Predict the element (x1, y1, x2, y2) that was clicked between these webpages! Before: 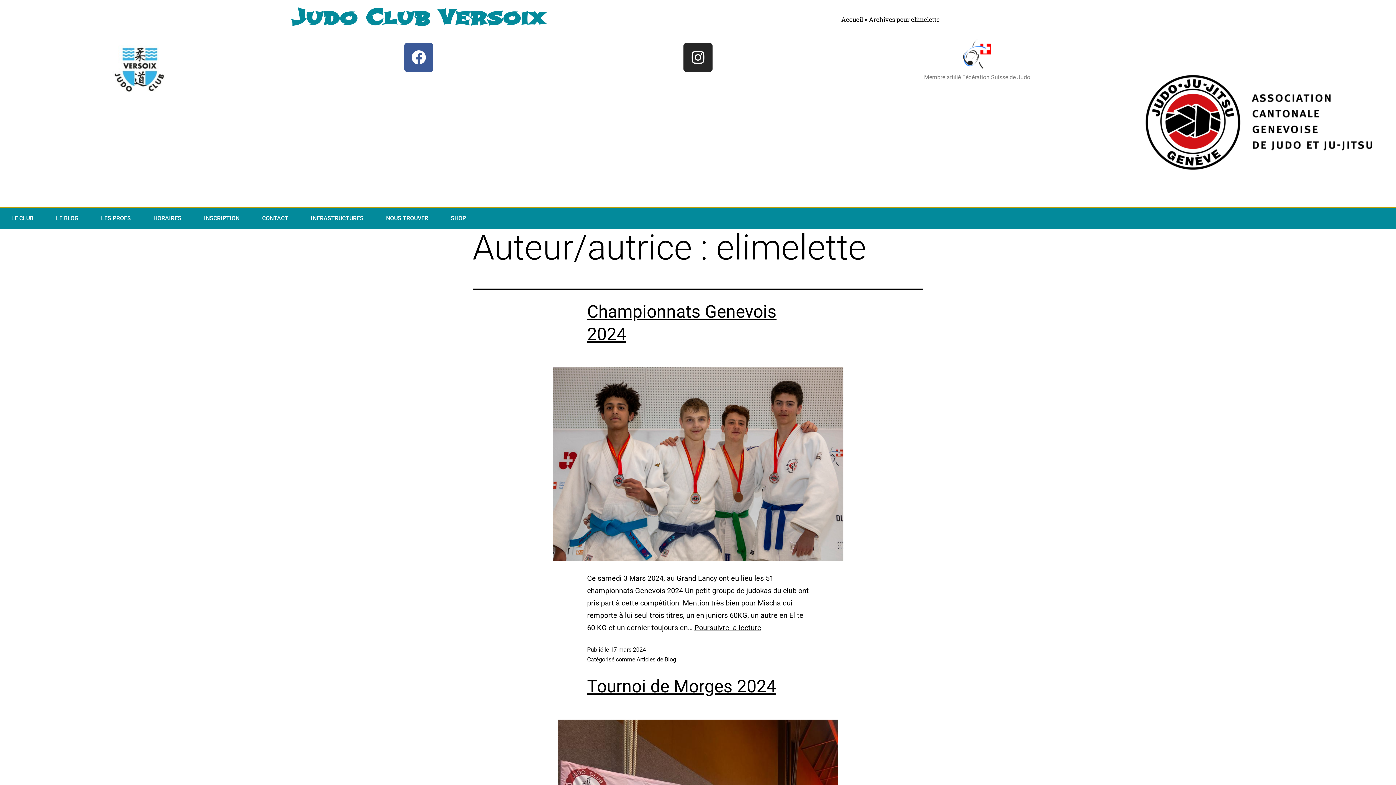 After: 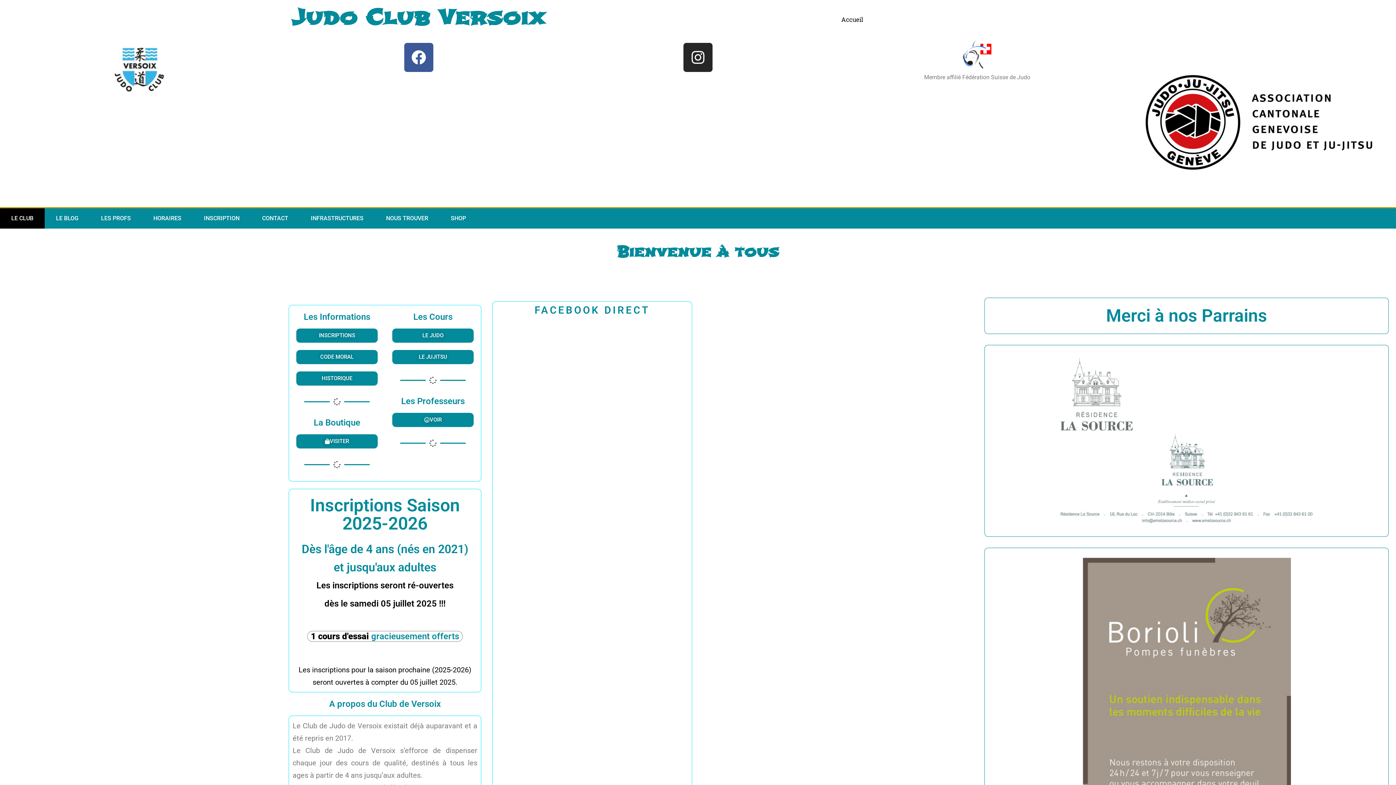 Action: bbox: (841, 15, 863, 23) label: Accueil